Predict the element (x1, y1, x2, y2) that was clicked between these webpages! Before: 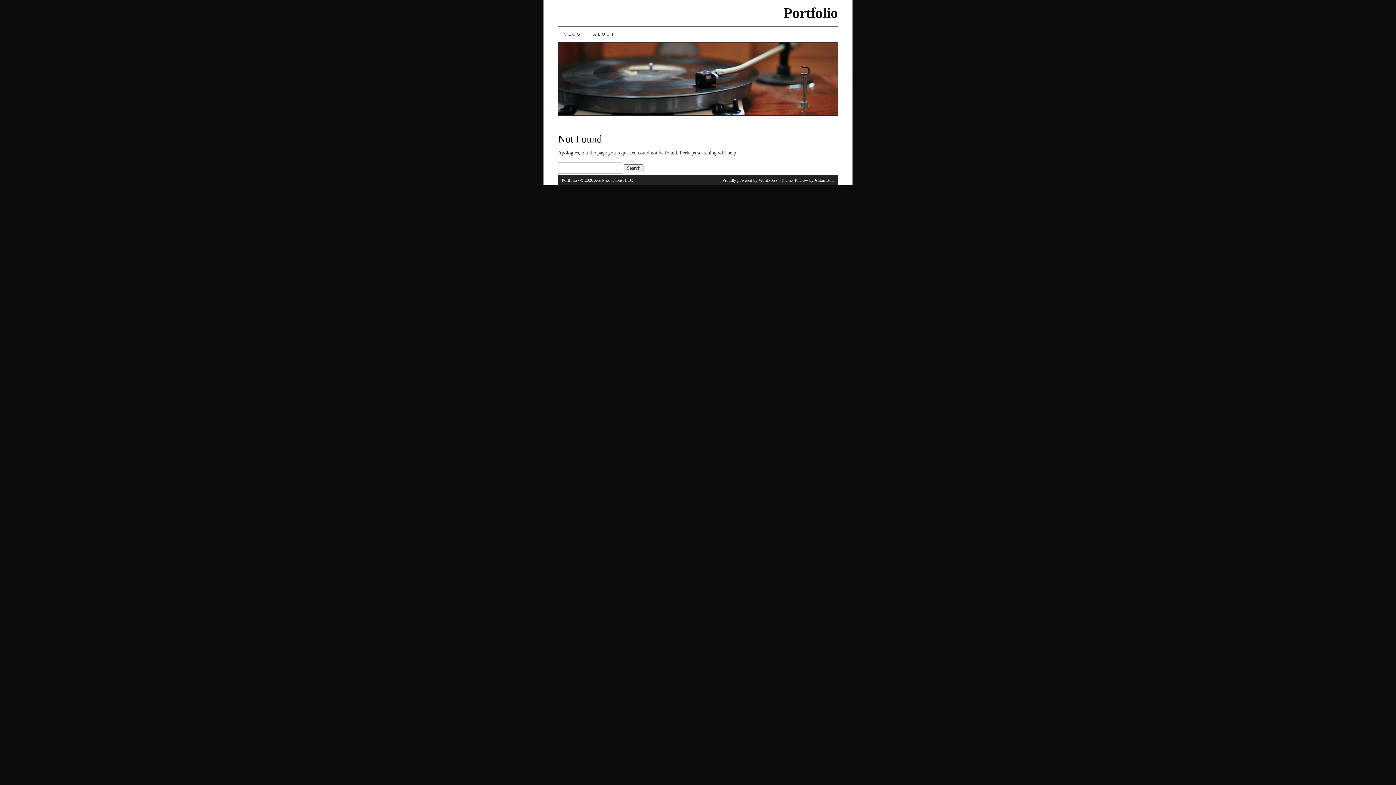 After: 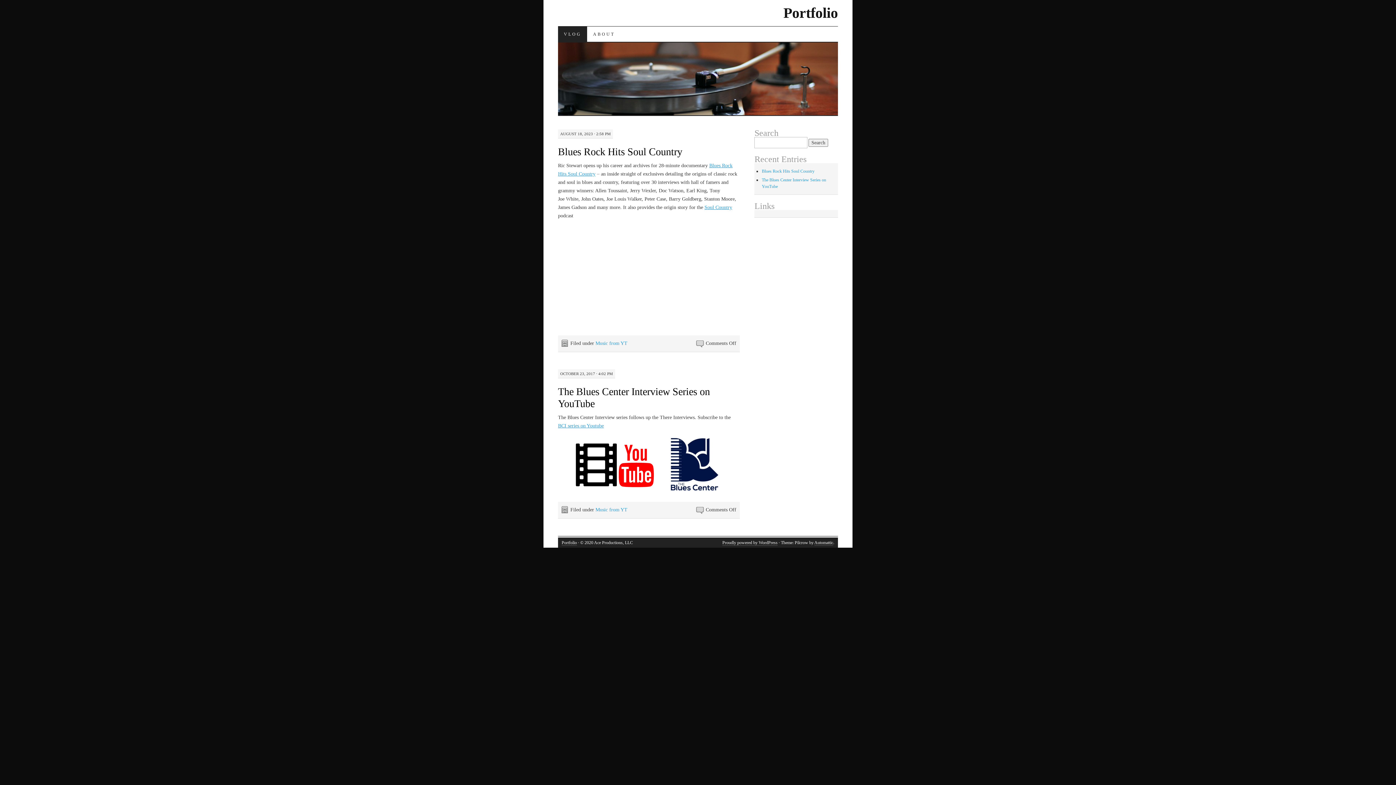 Action: bbox: (558, 111, 838, 117)